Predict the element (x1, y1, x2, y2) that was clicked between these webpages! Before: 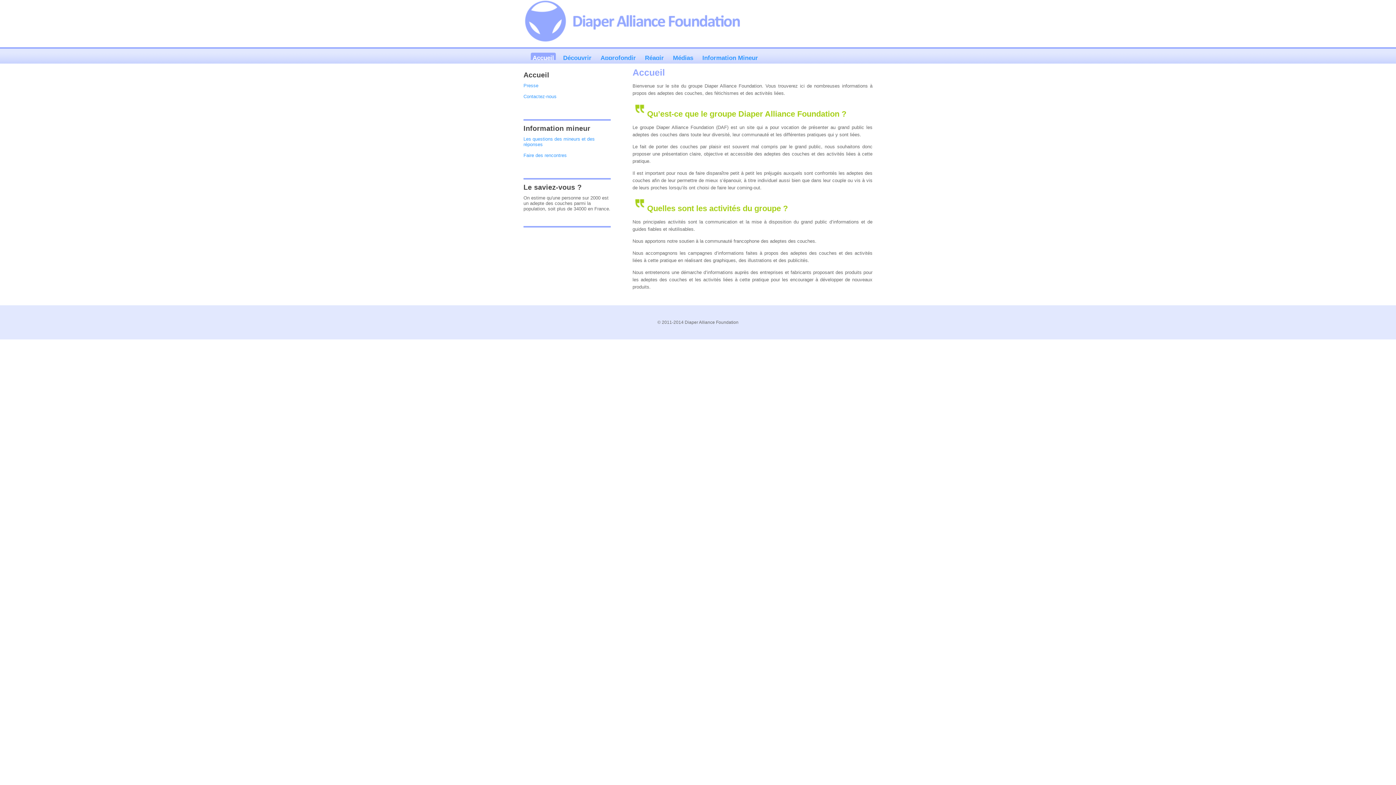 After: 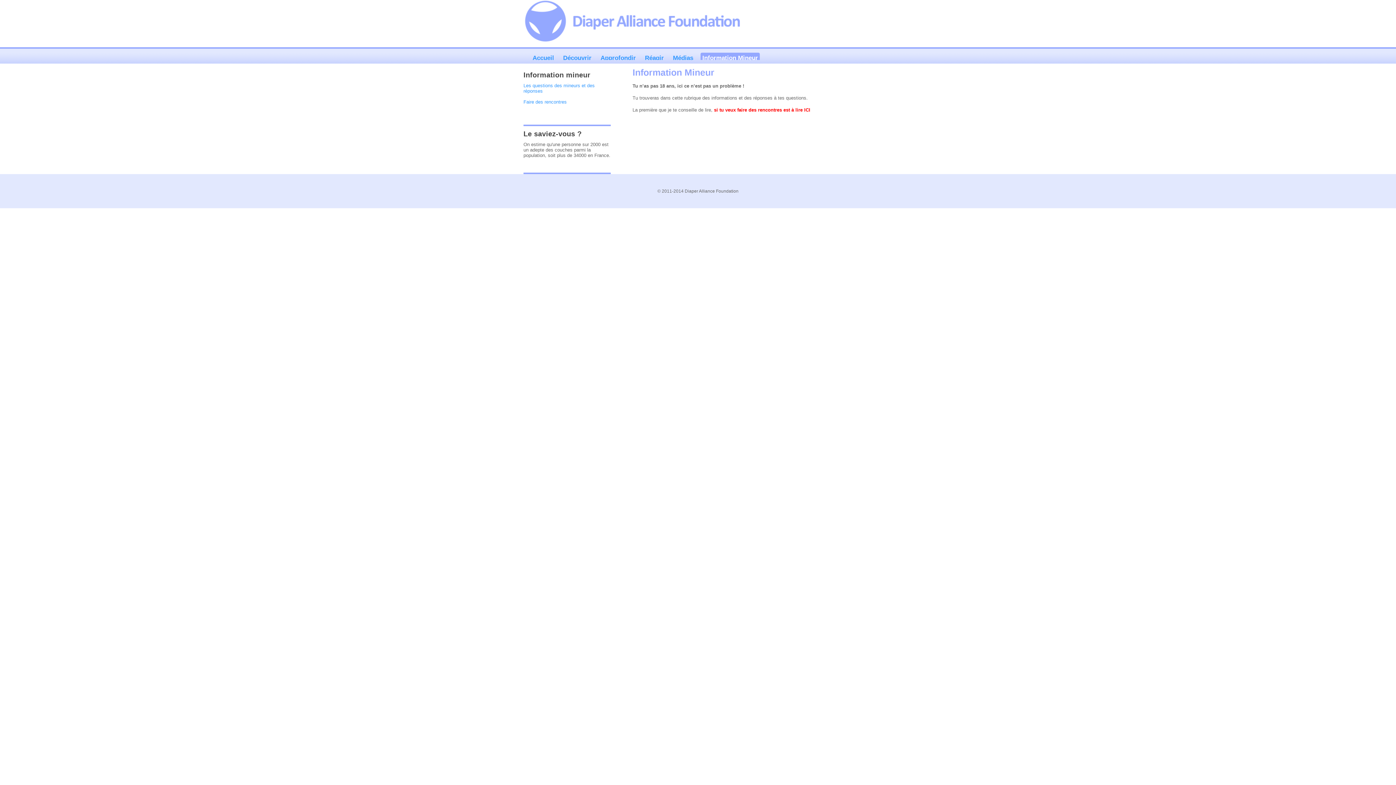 Action: label: Information Mineur bbox: (700, 52, 760, 63)